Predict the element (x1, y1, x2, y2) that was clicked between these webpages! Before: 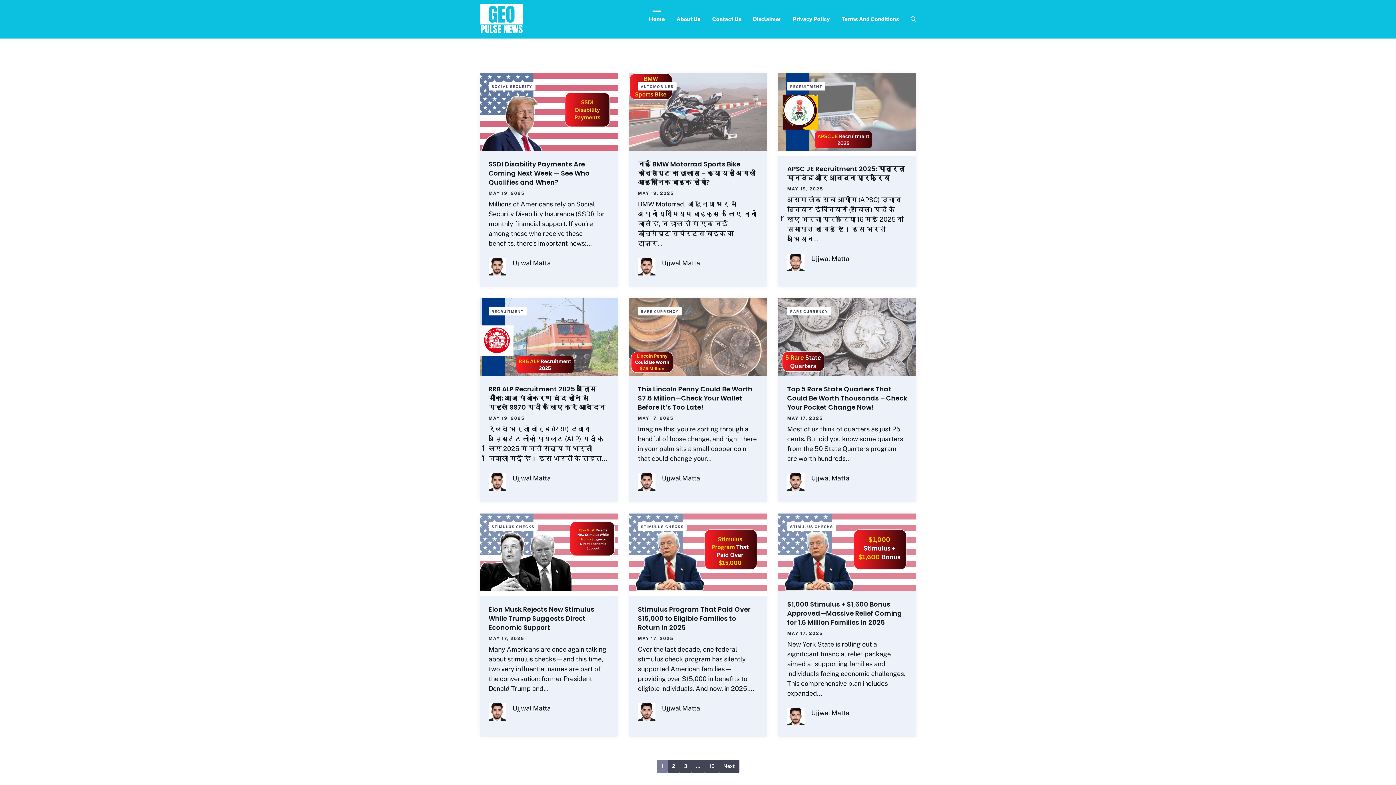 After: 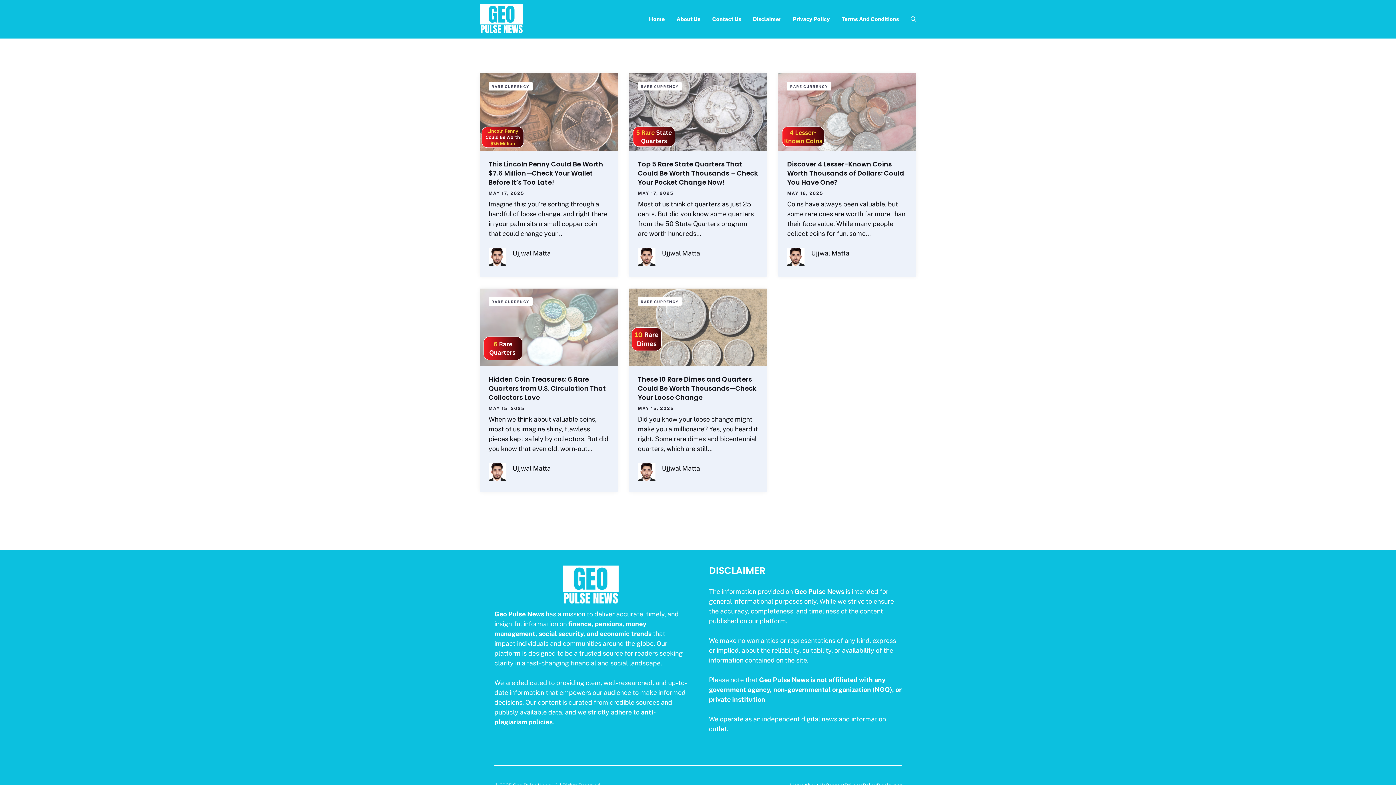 Action: label: RARE CURRENCY bbox: (787, 307, 831, 315)